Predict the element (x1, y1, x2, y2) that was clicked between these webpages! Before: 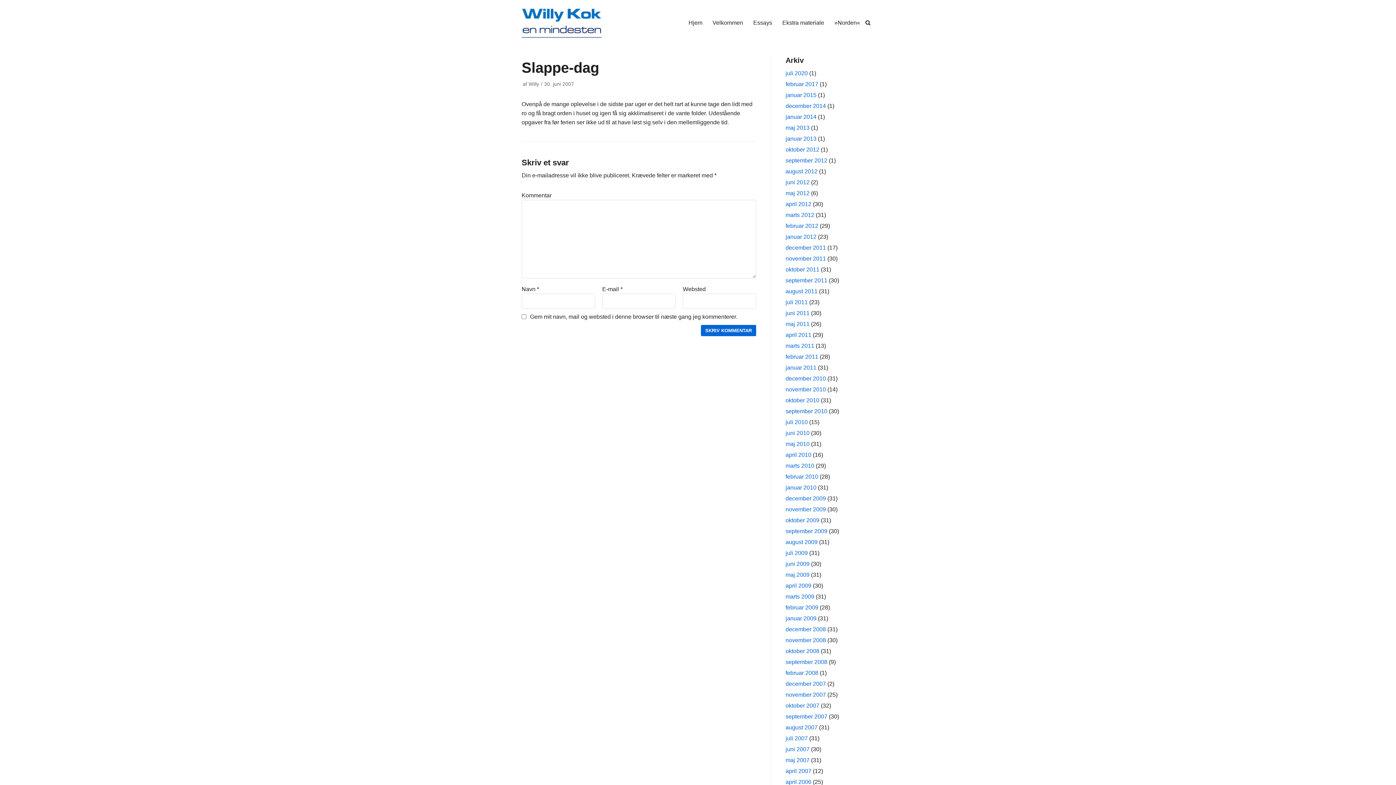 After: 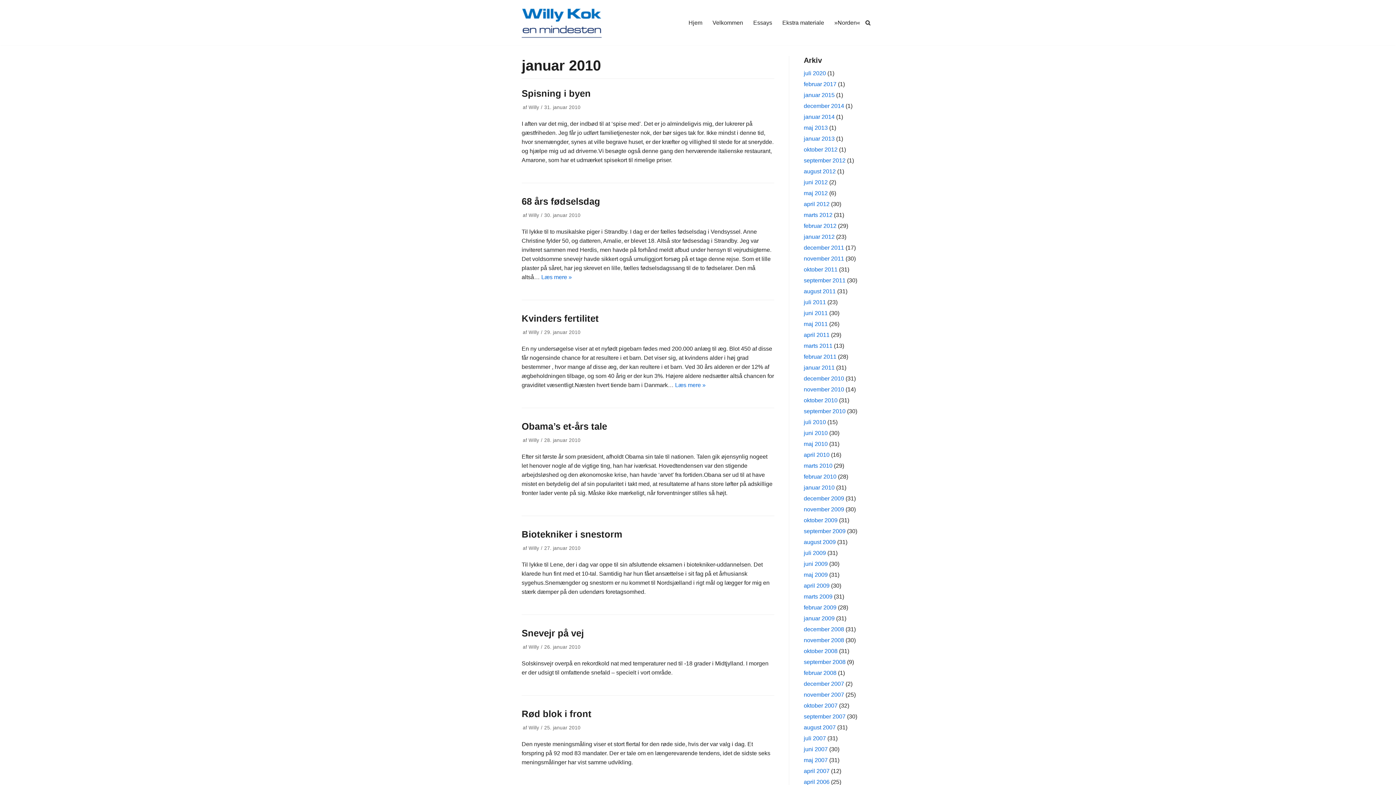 Action: bbox: (785, 484, 816, 490) label: januar 2010